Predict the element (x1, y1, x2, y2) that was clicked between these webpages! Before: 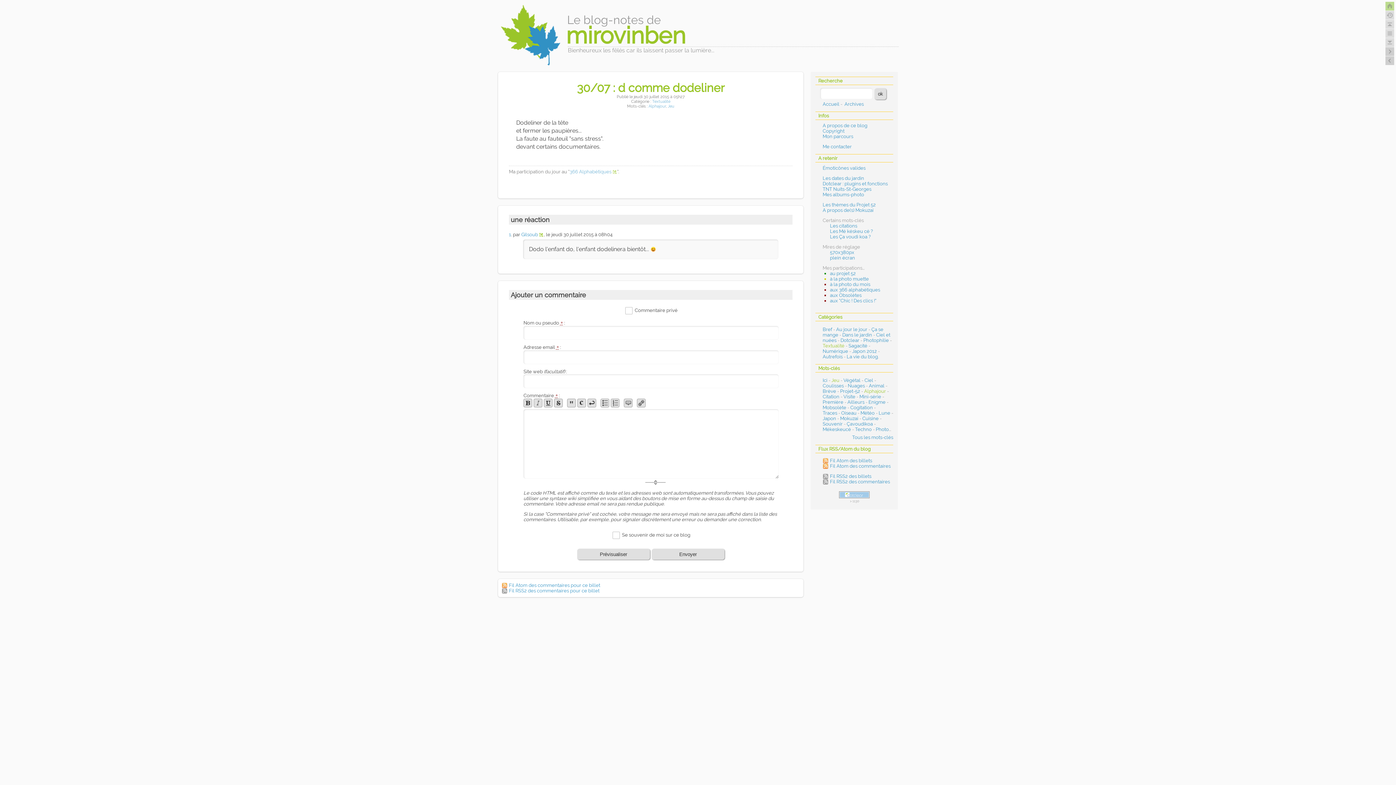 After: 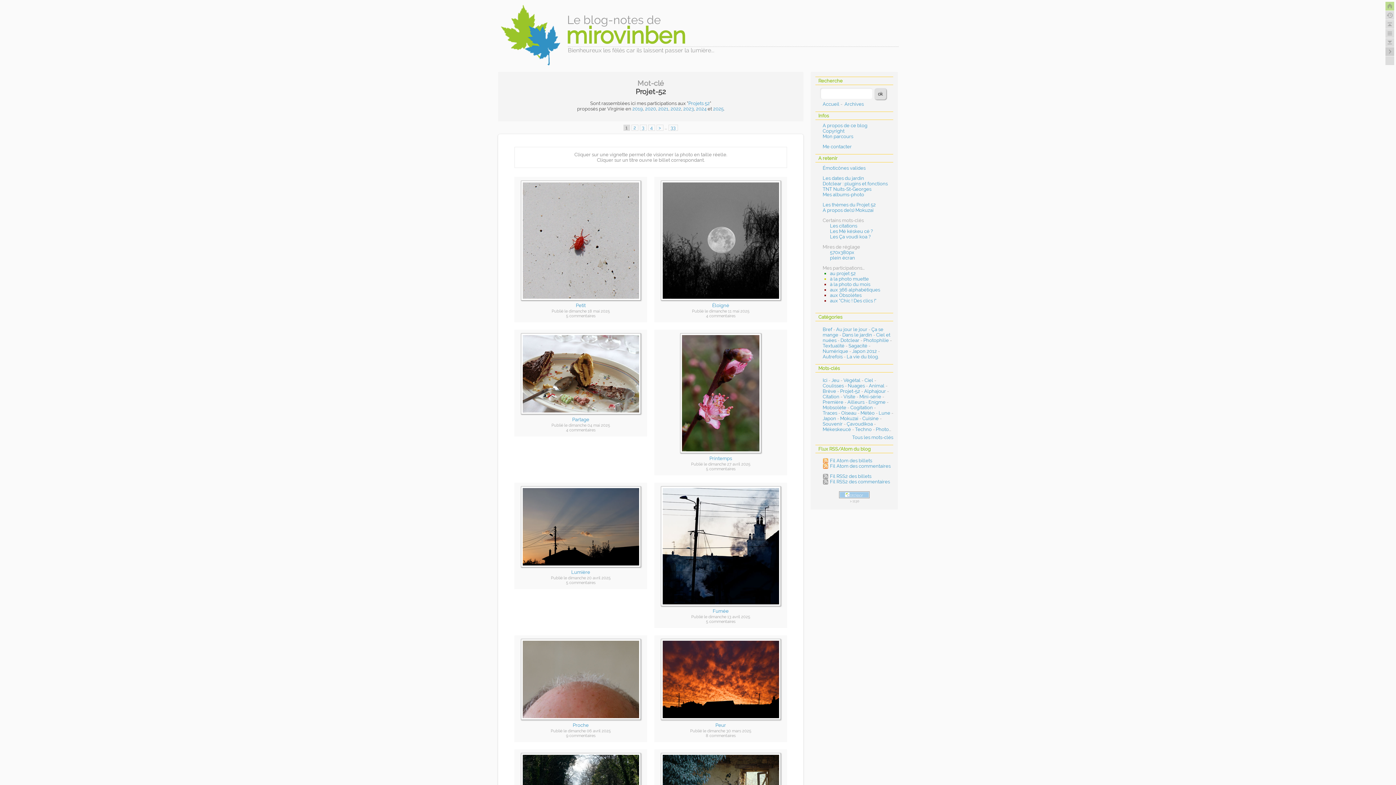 Action: bbox: (840, 388, 860, 394) label: Projet-52